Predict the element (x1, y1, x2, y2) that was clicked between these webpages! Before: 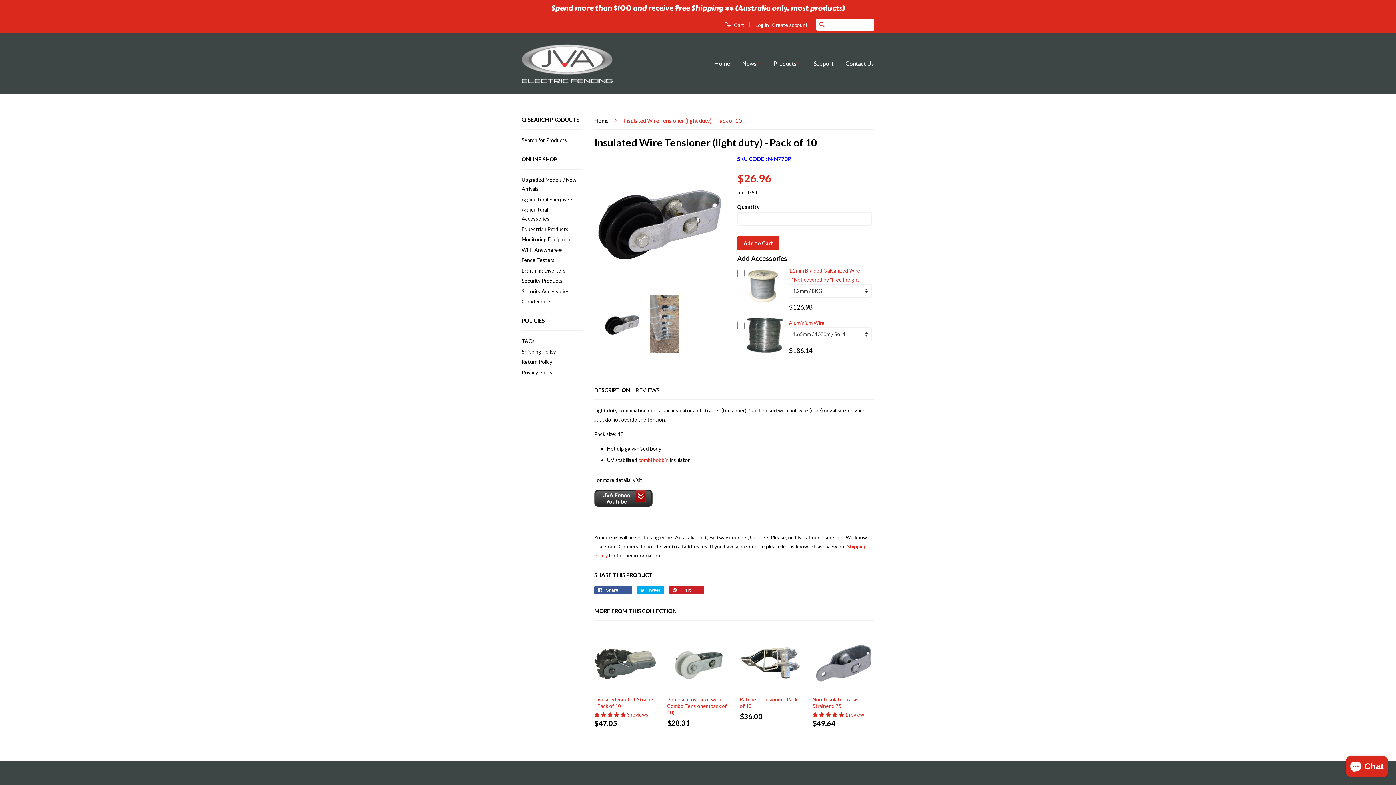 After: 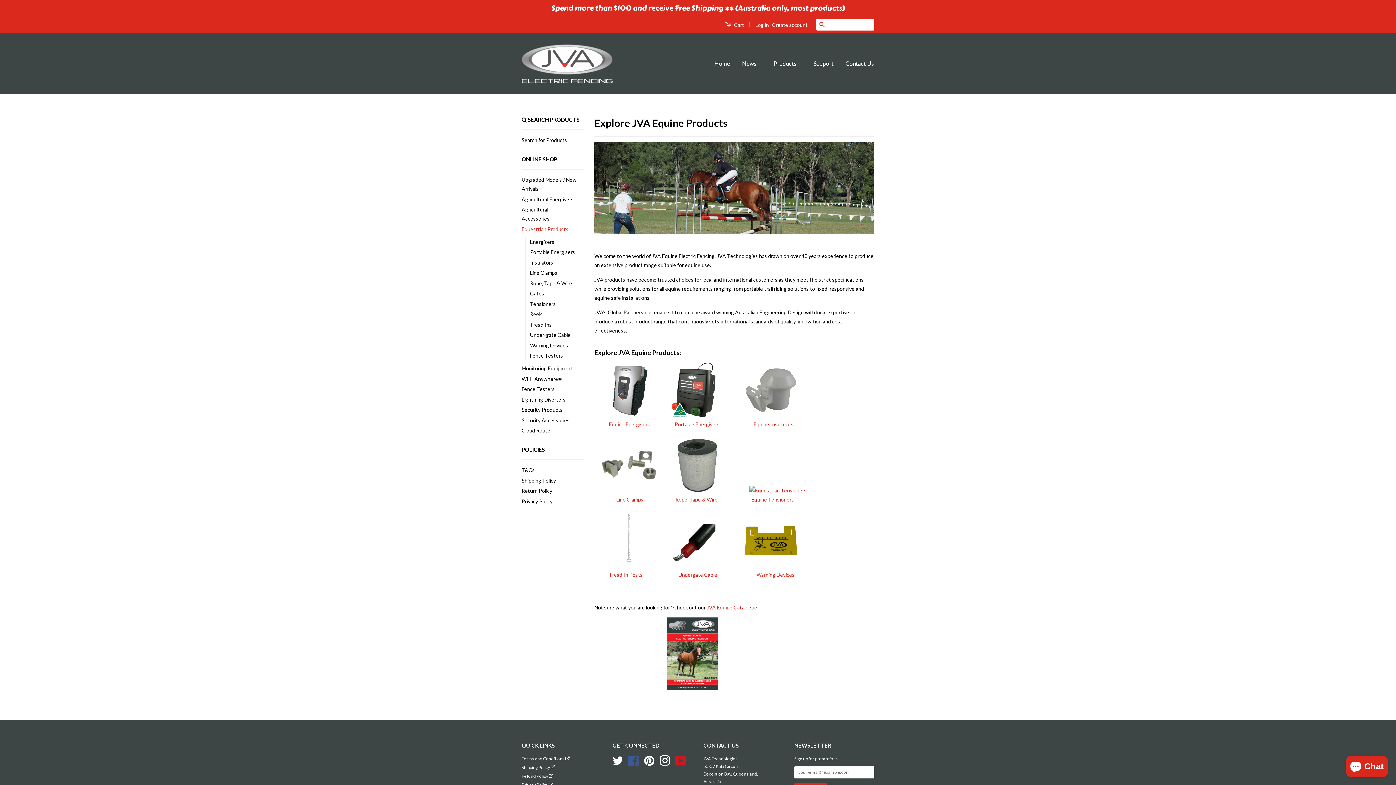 Action: label: Equestrian Products bbox: (521, 224, 576, 233)